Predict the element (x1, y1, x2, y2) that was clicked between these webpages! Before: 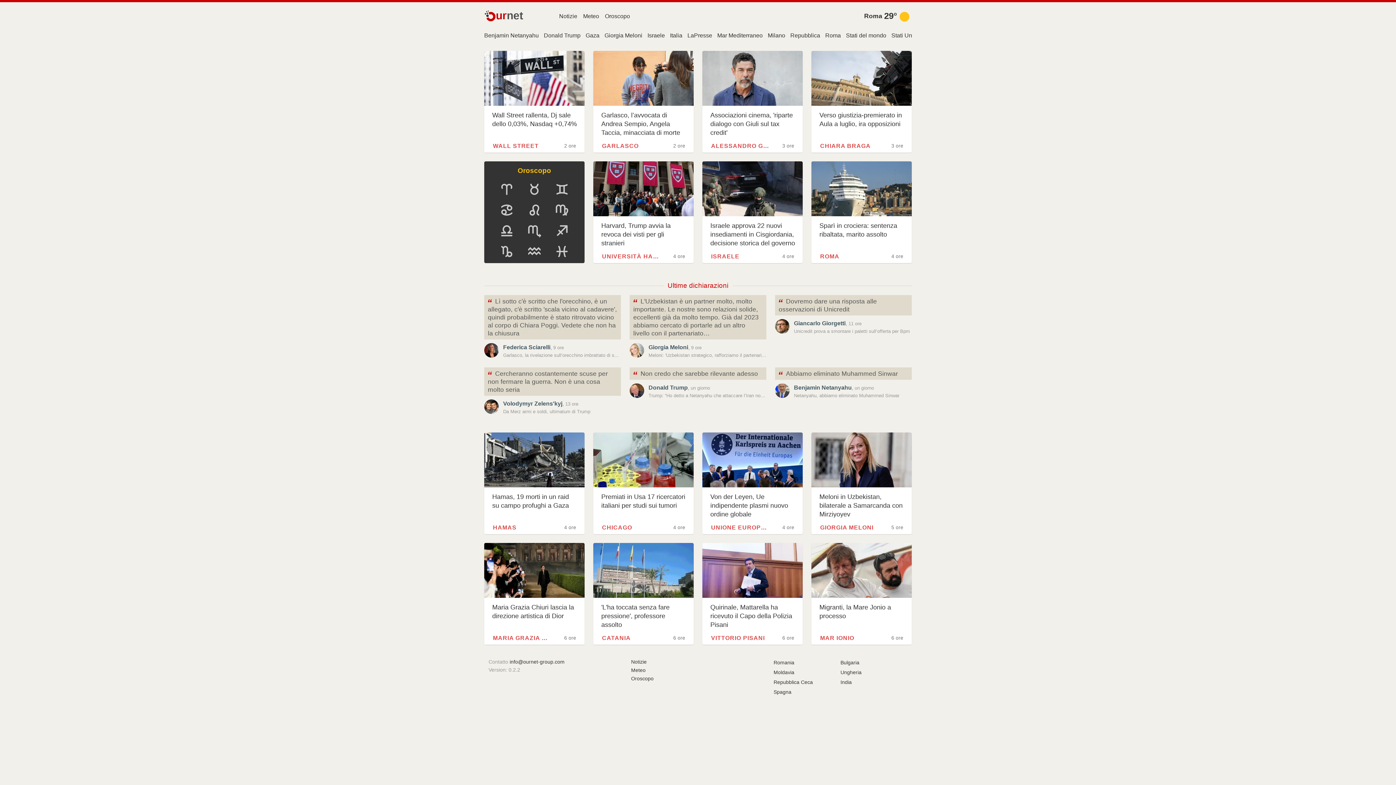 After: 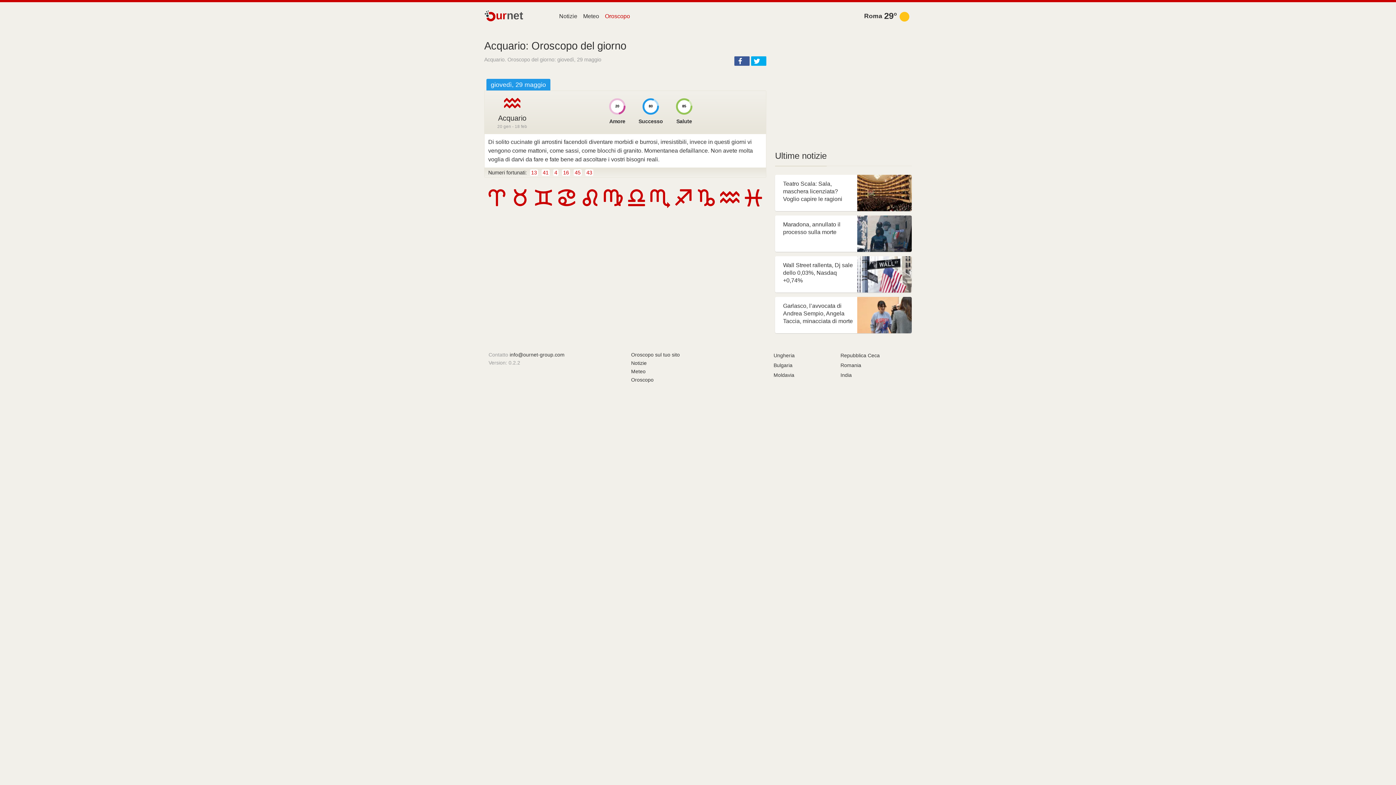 Action: bbox: (522, 244, 546, 258)